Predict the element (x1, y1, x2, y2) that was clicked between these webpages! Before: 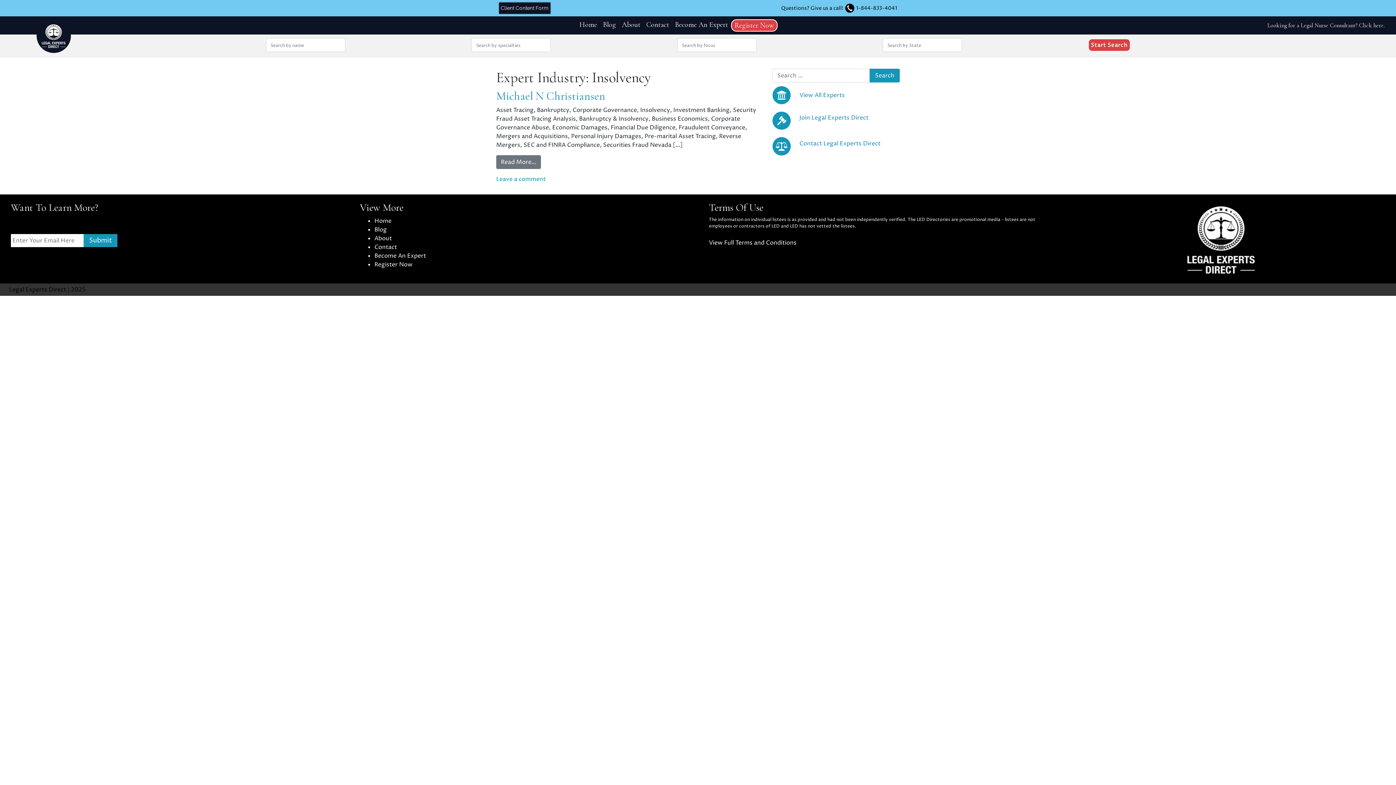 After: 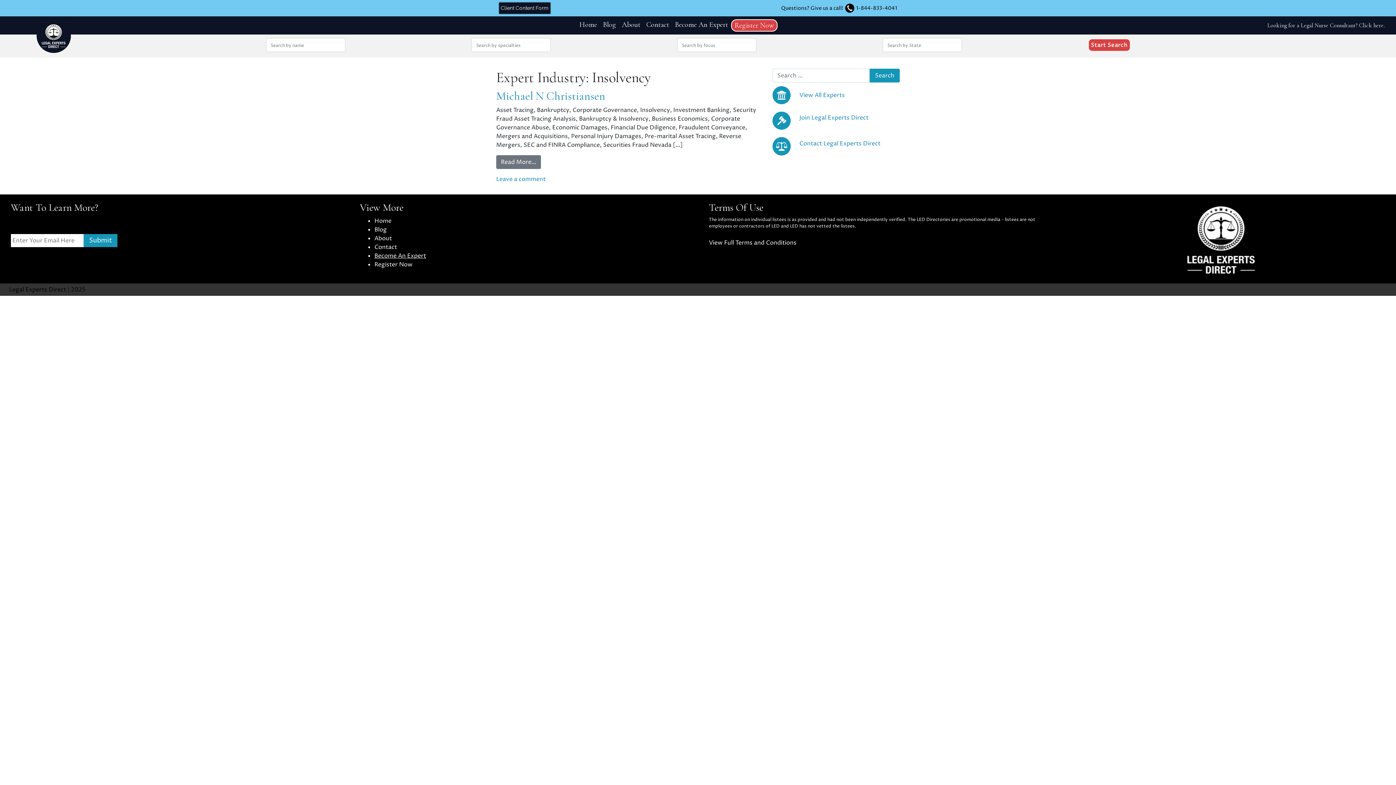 Action: bbox: (374, 252, 426, 260) label: Become An Expert